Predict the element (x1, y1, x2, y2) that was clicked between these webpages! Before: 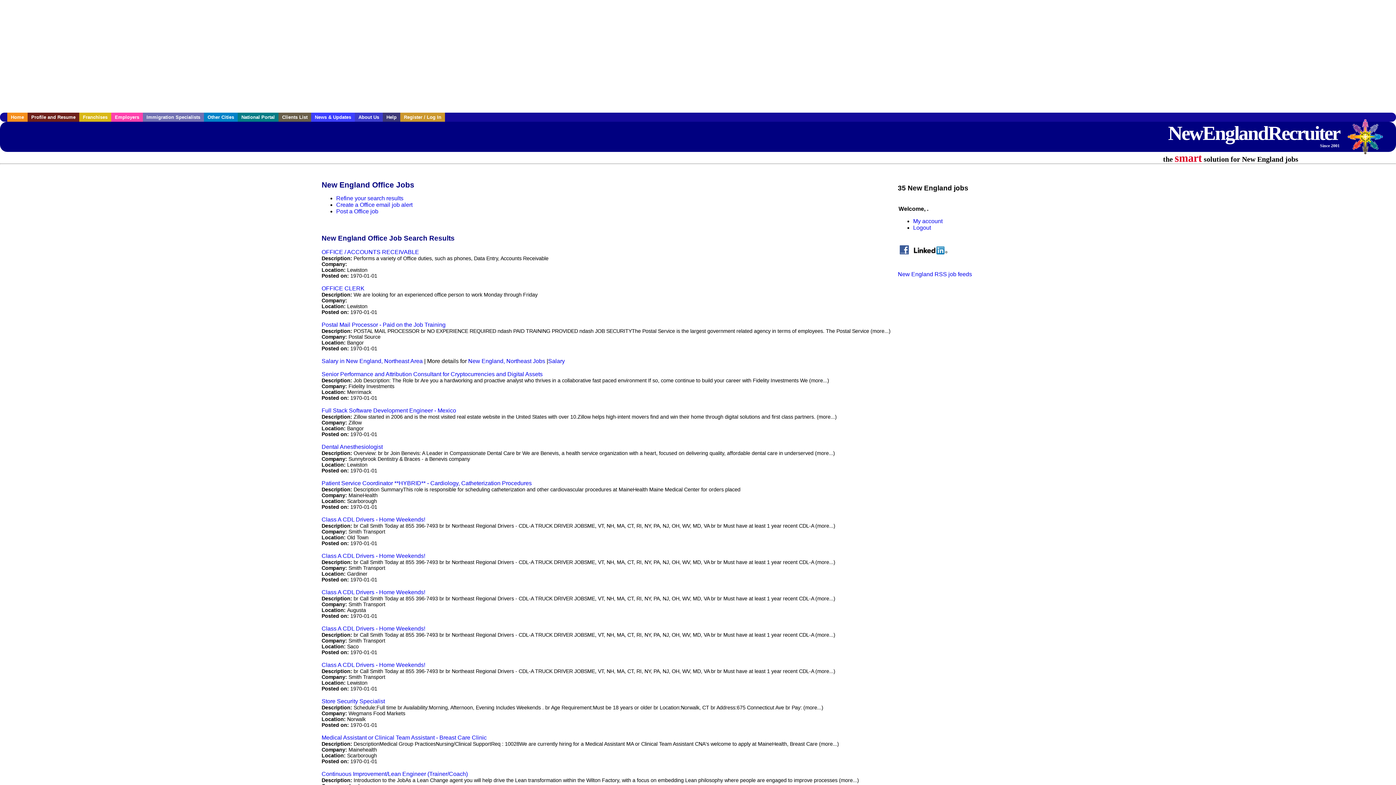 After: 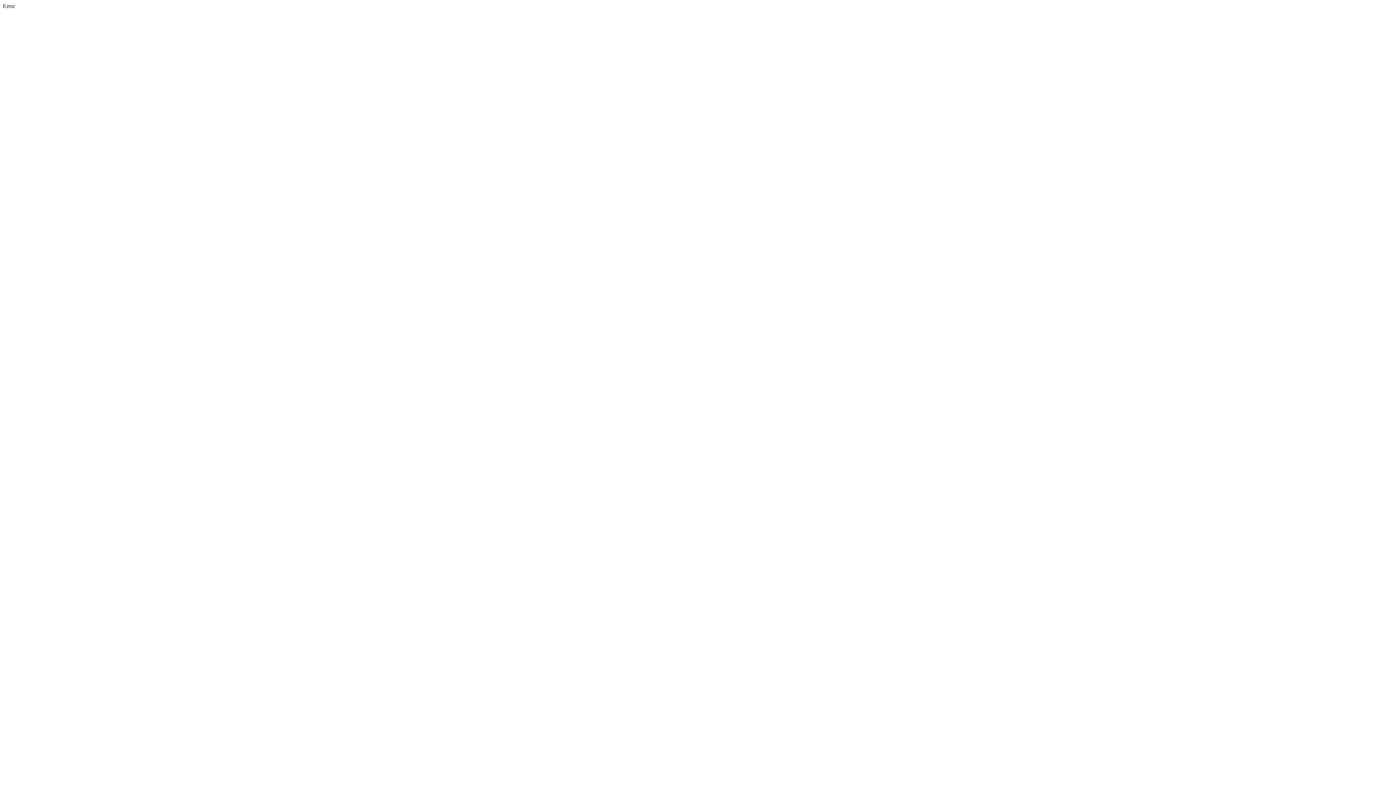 Action: label: Dental Anesthesiologist bbox: (321, 443, 382, 450)